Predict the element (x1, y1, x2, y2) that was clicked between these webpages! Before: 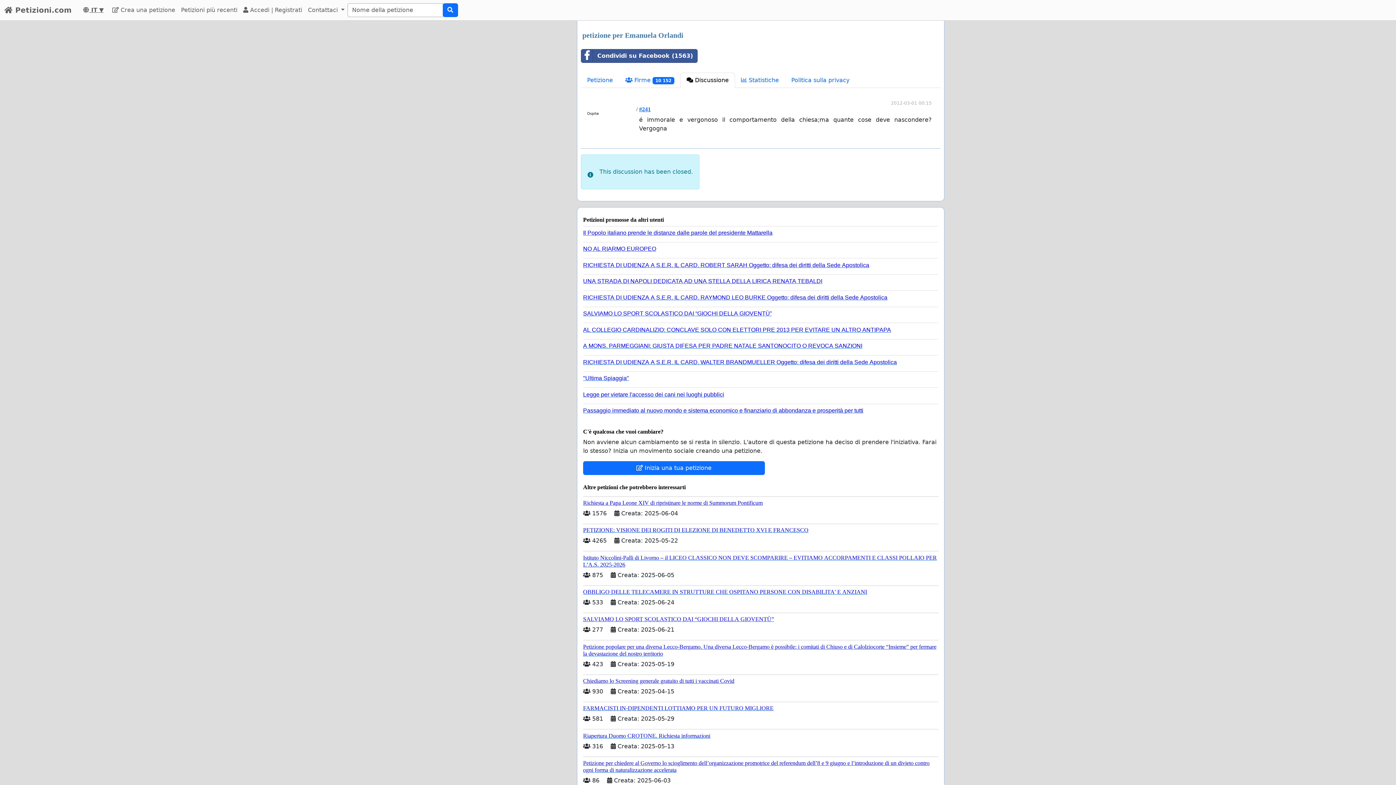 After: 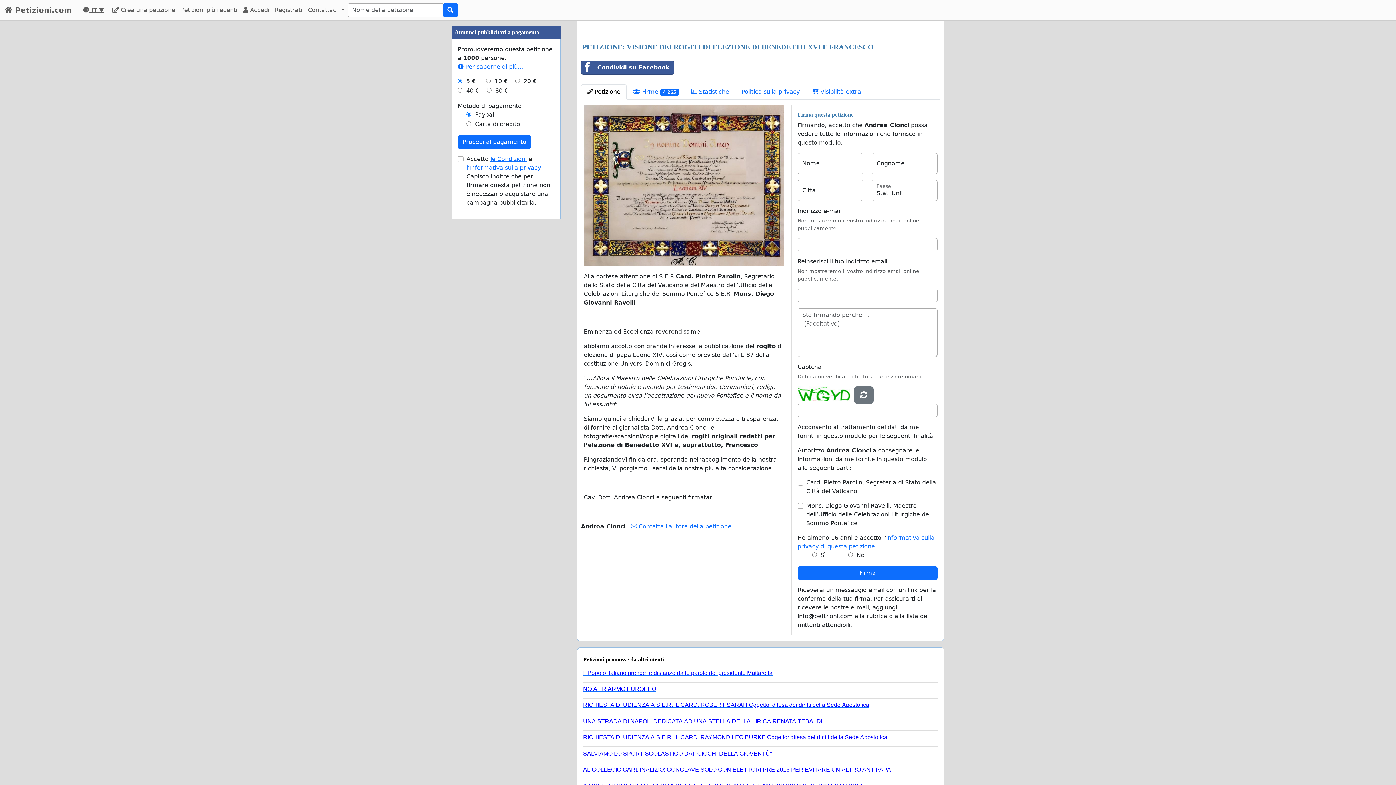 Action: bbox: (583, 524, 938, 533) label: PETIZIONE: VISIONE DEI ROGITI DI ELEZIONE DI BENEDETTO XVI E FRANCESCO